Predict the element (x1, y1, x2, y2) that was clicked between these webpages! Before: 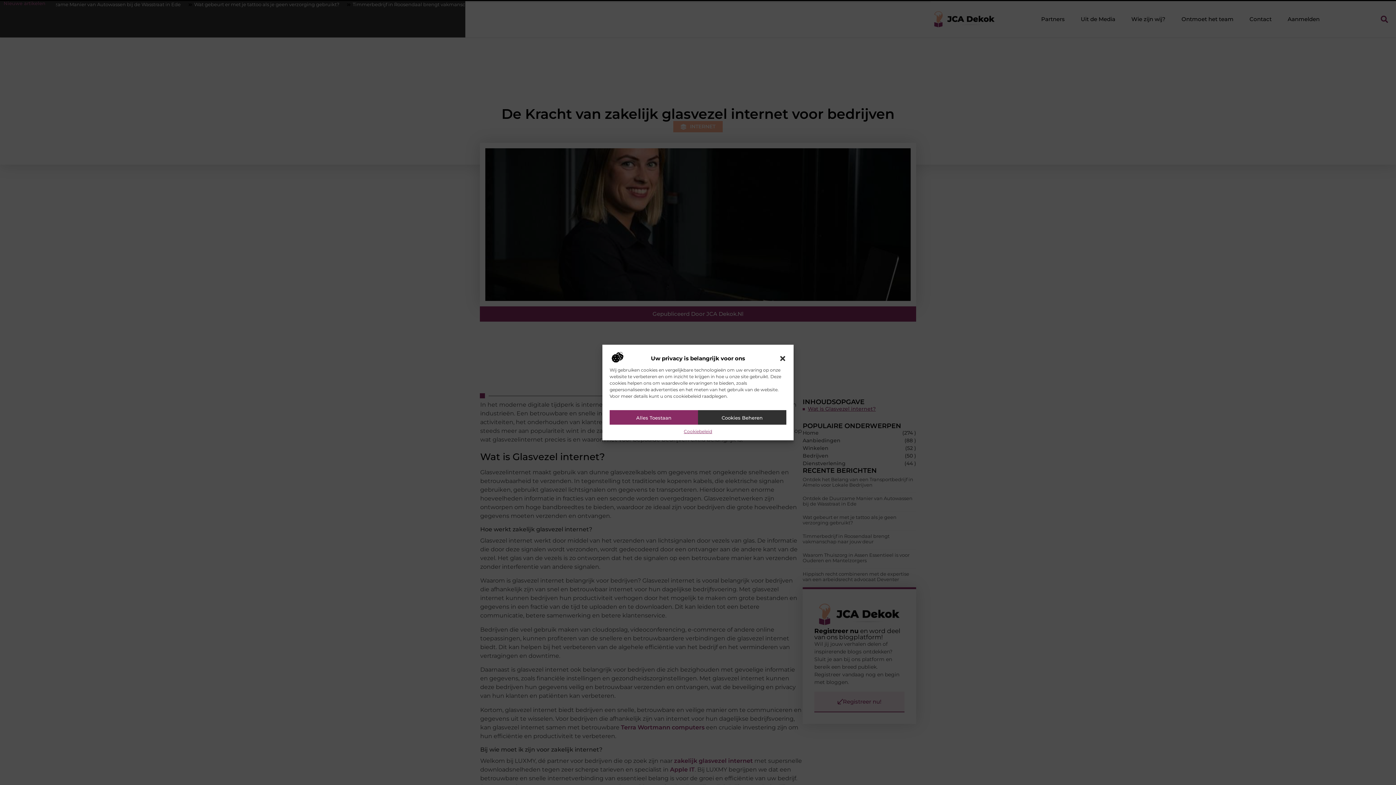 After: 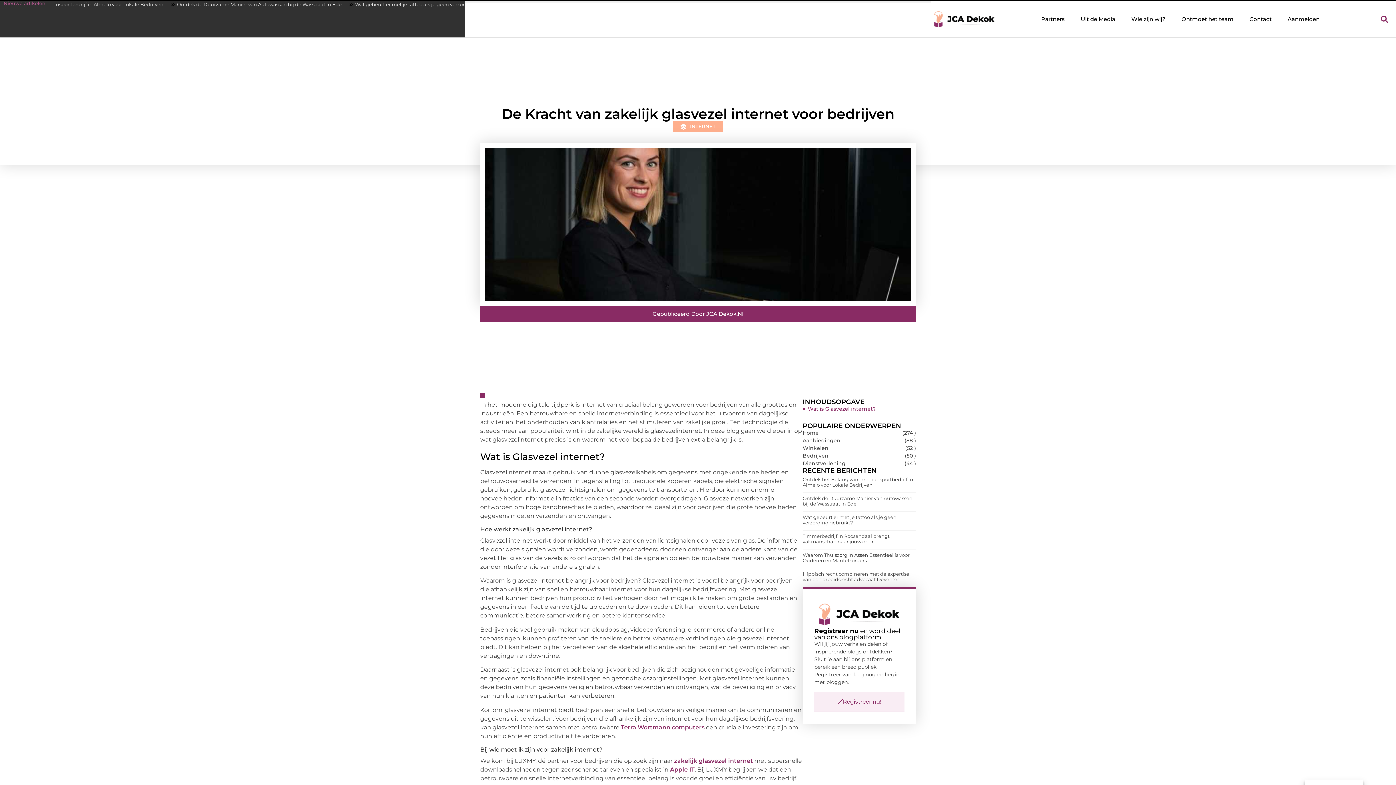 Action: label: Dialoogvenster sluiten bbox: (779, 355, 786, 362)